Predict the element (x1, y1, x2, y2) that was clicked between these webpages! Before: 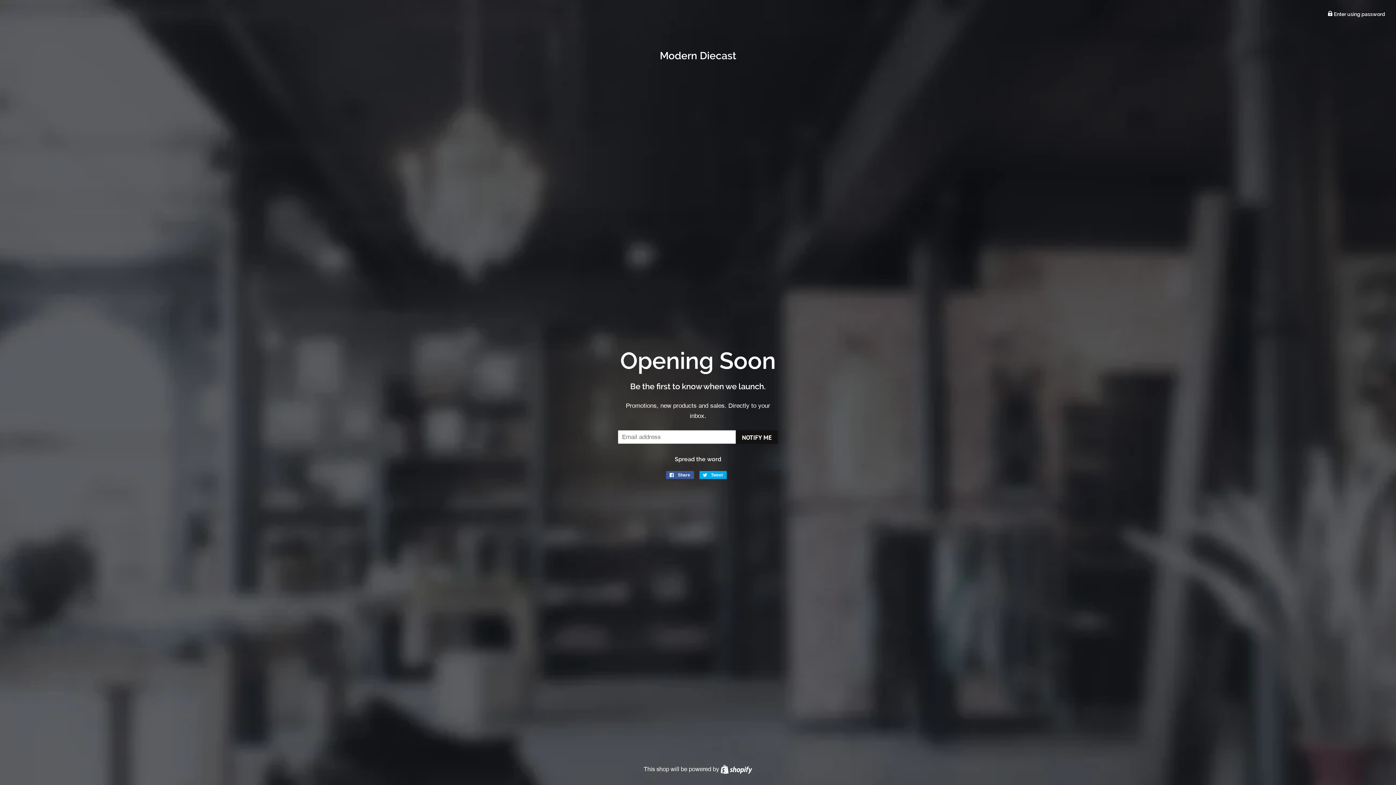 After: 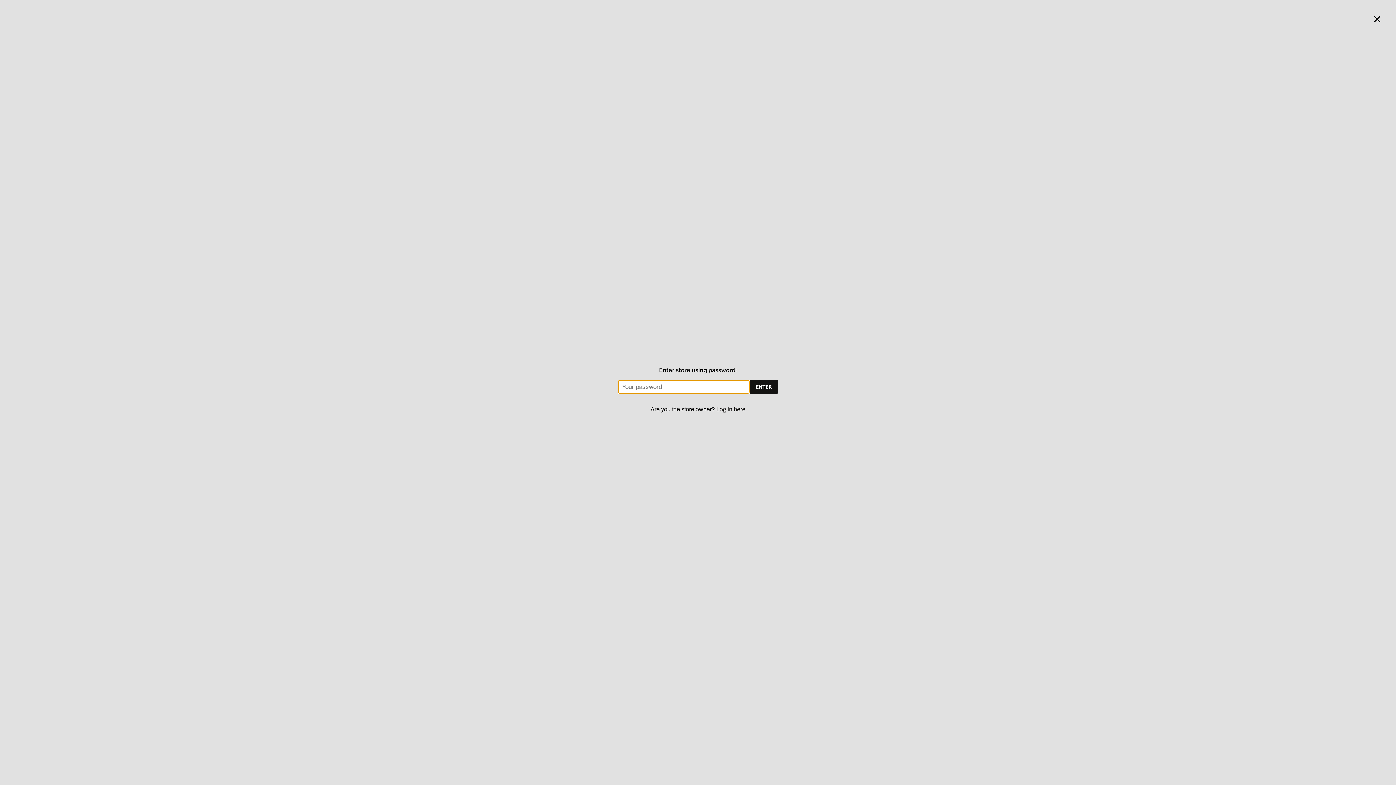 Action: label:  Enter using password bbox: (1328, 11, 1385, 17)